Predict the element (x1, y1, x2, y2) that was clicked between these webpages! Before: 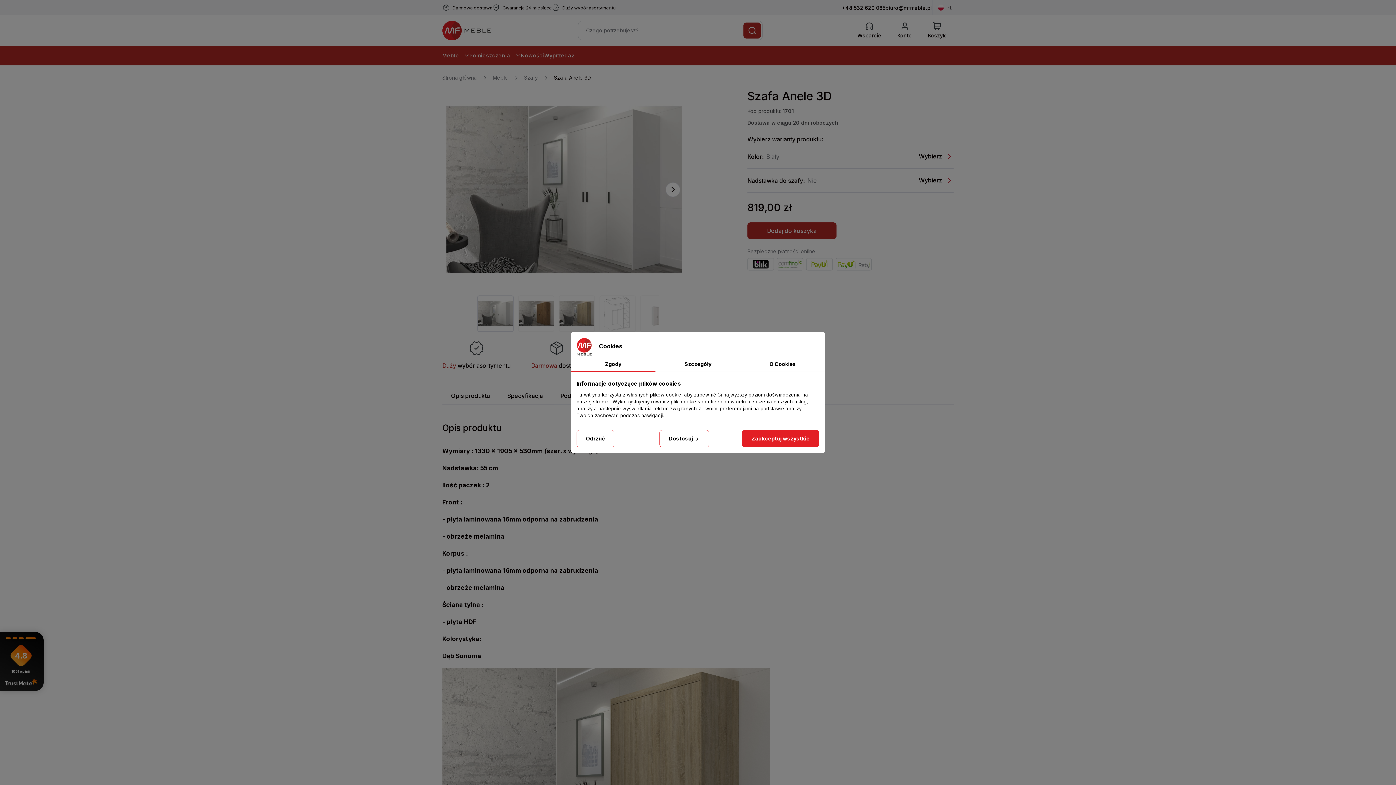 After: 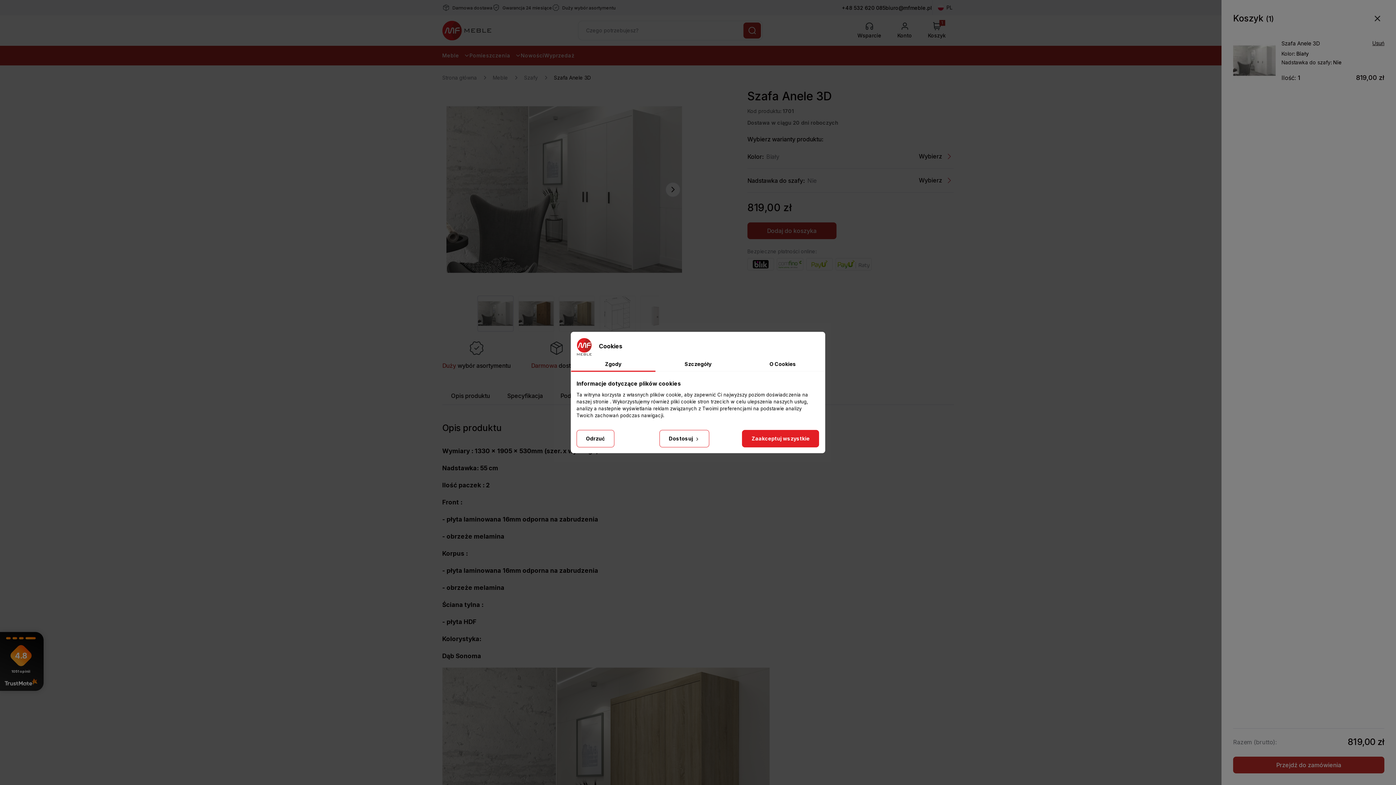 Action: bbox: (747, 222, 836, 239) label: Dodaj do koszyka